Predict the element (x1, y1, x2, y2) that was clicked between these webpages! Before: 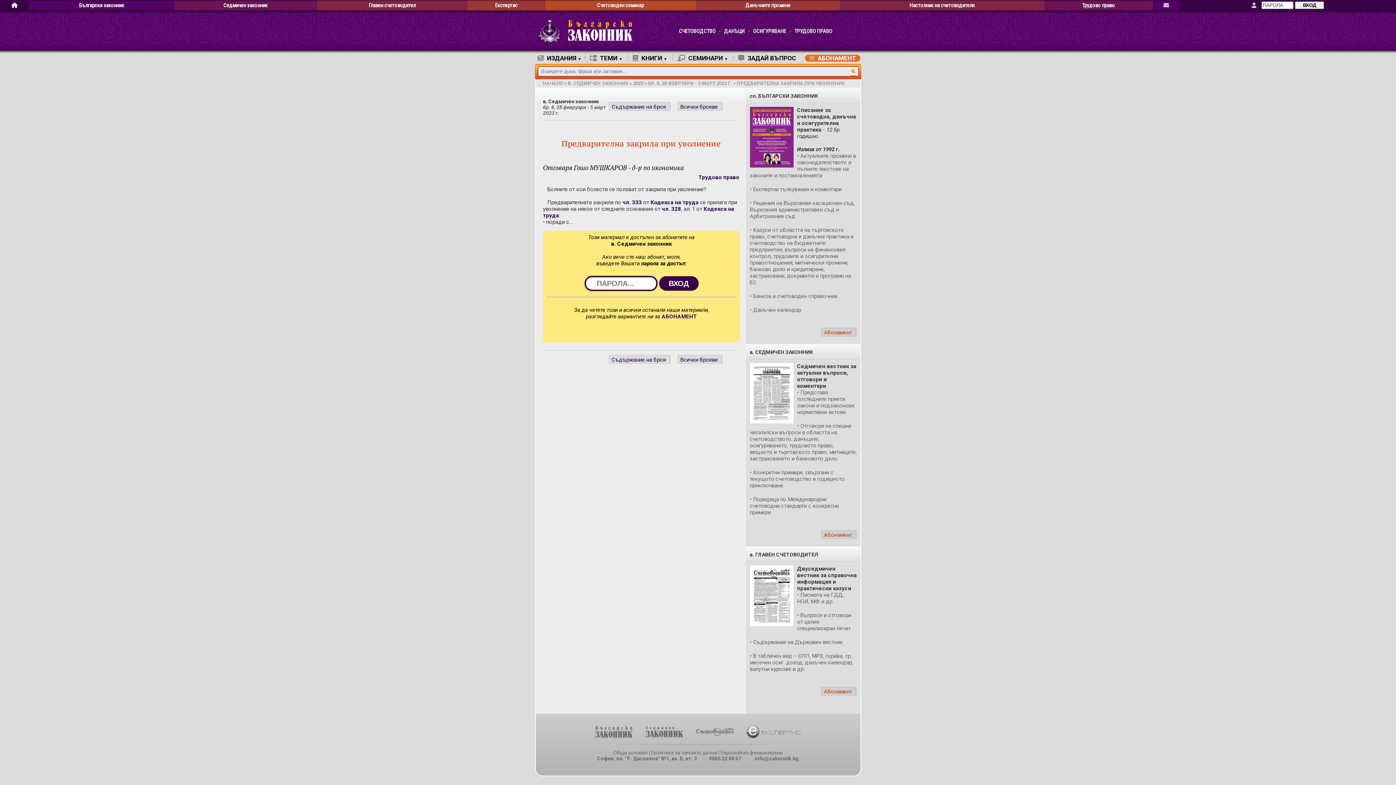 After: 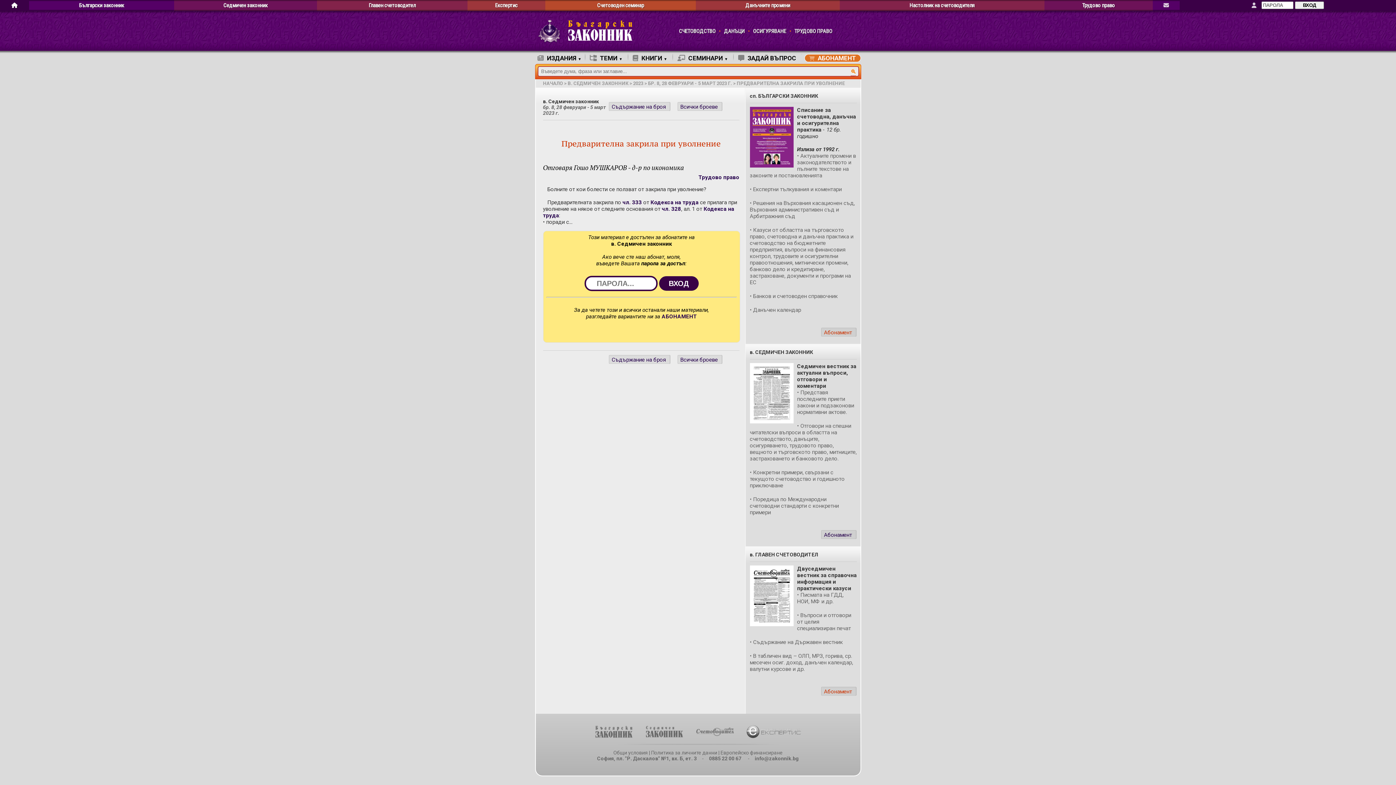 Action: label: Абонамент bbox: (824, 532, 852, 538)